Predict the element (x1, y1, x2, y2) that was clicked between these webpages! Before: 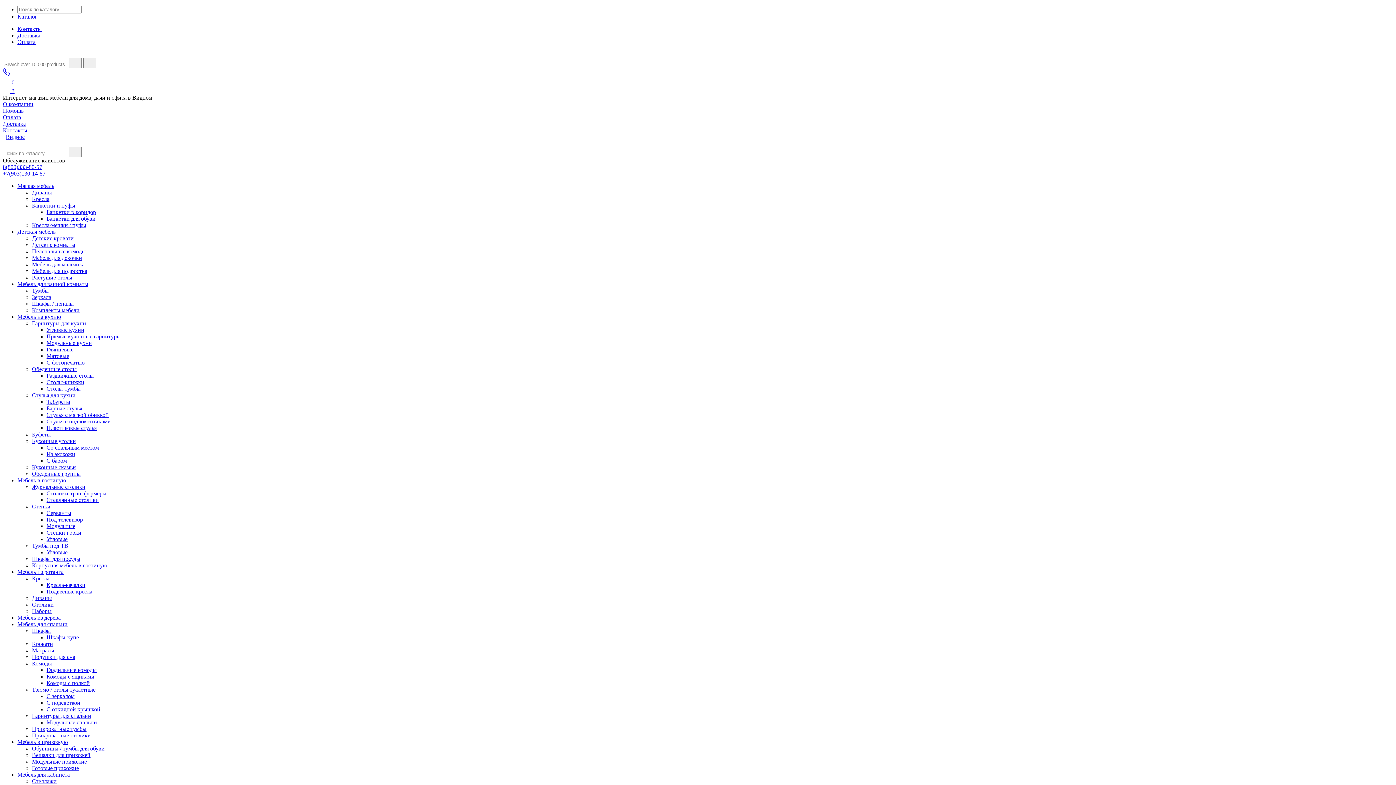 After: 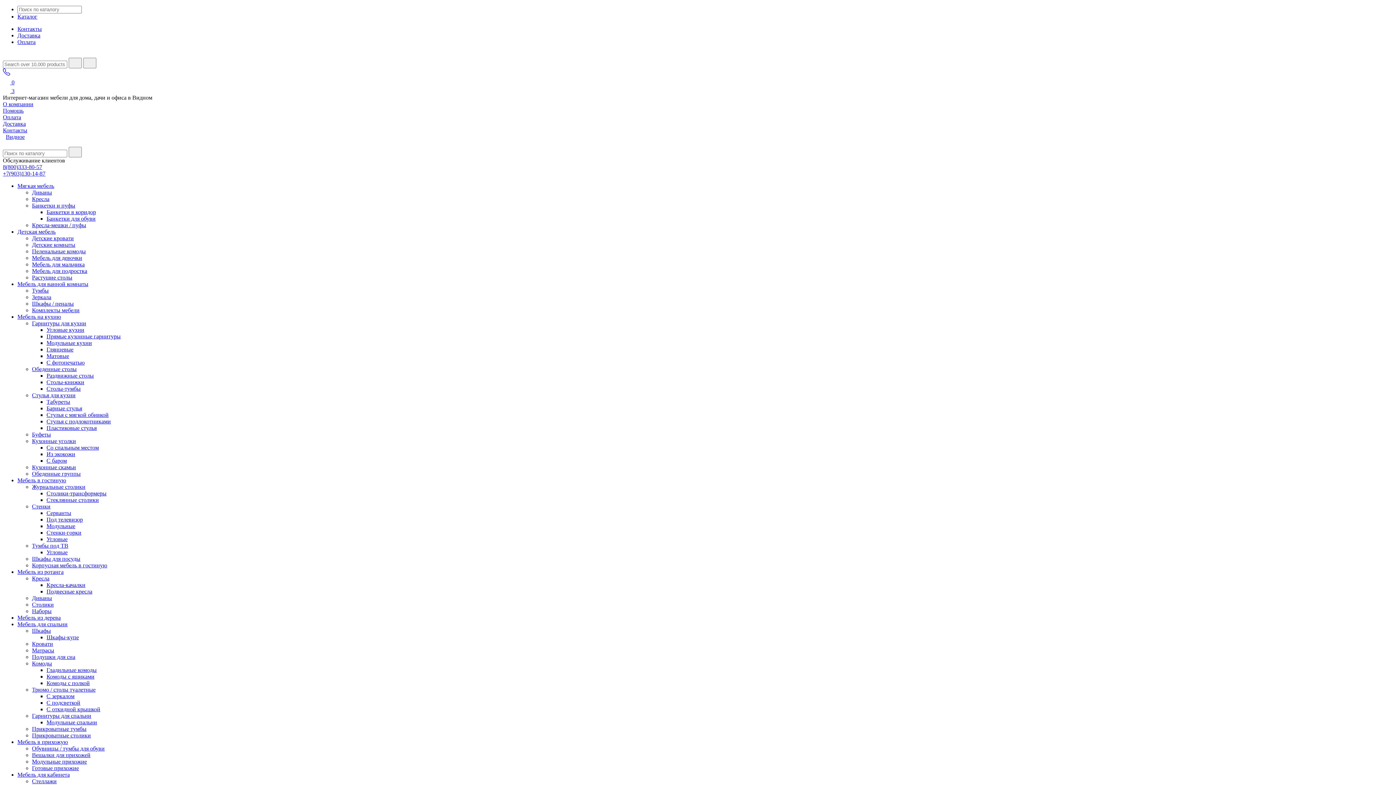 Action: label: Мебель из дерева bbox: (17, 614, 60, 621)